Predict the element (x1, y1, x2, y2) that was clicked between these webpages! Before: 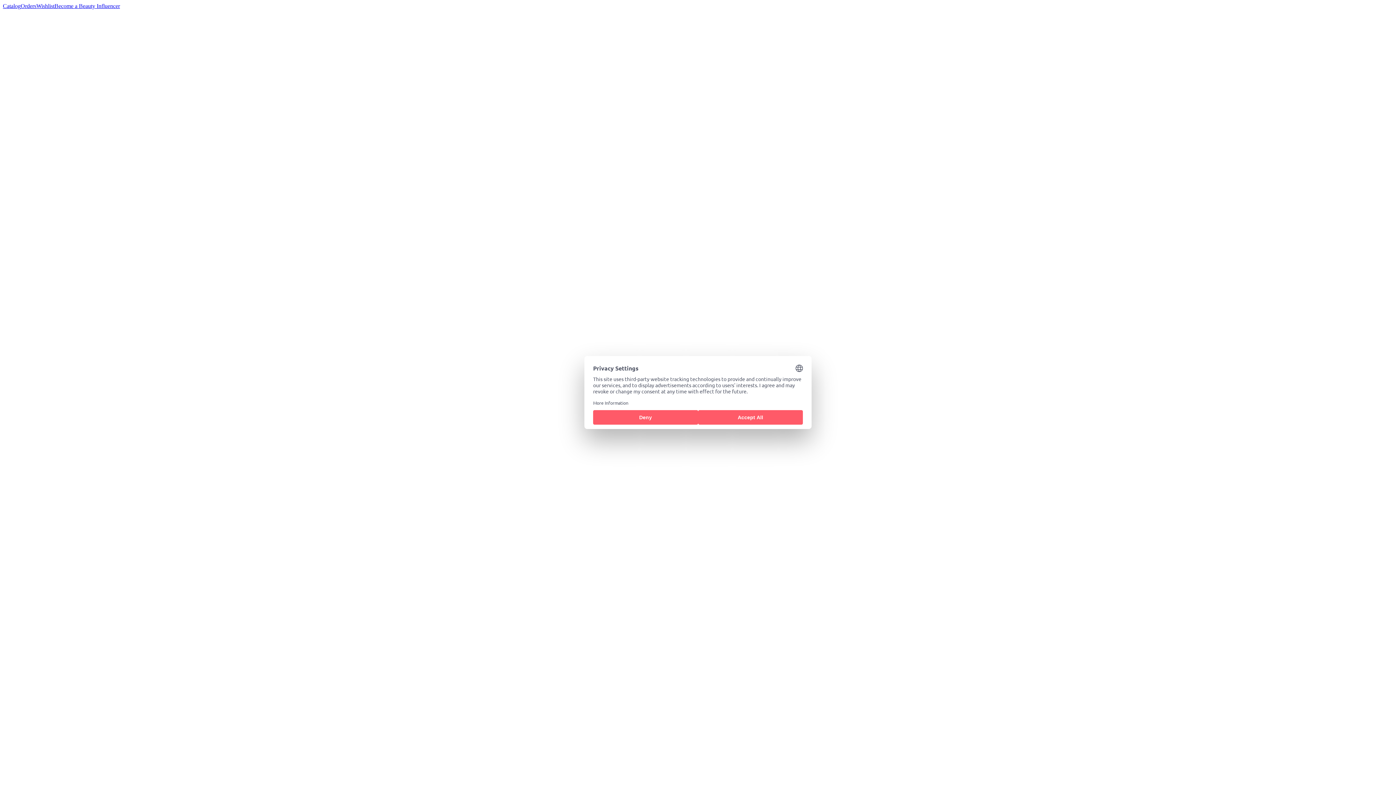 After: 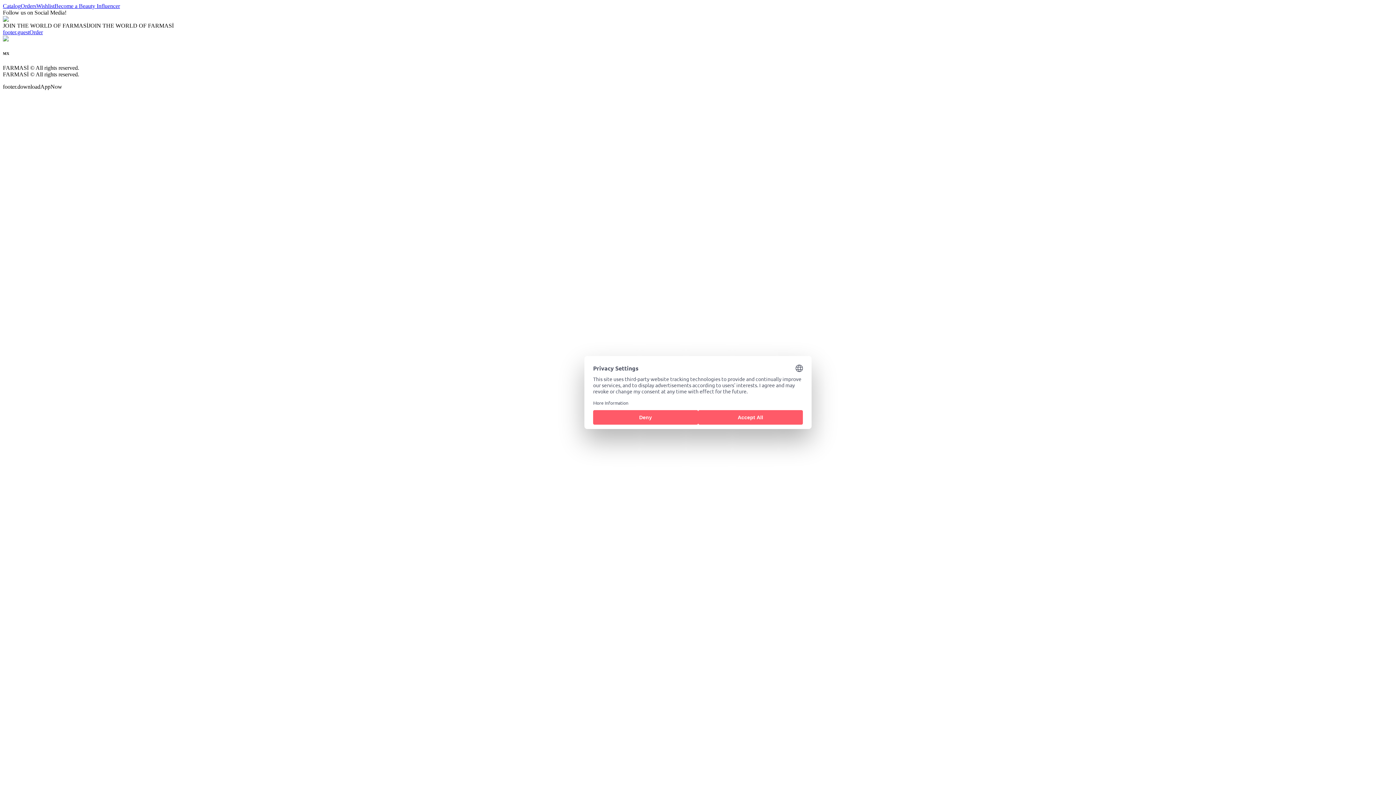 Action: label: Catalog bbox: (2, 2, 20, 9)